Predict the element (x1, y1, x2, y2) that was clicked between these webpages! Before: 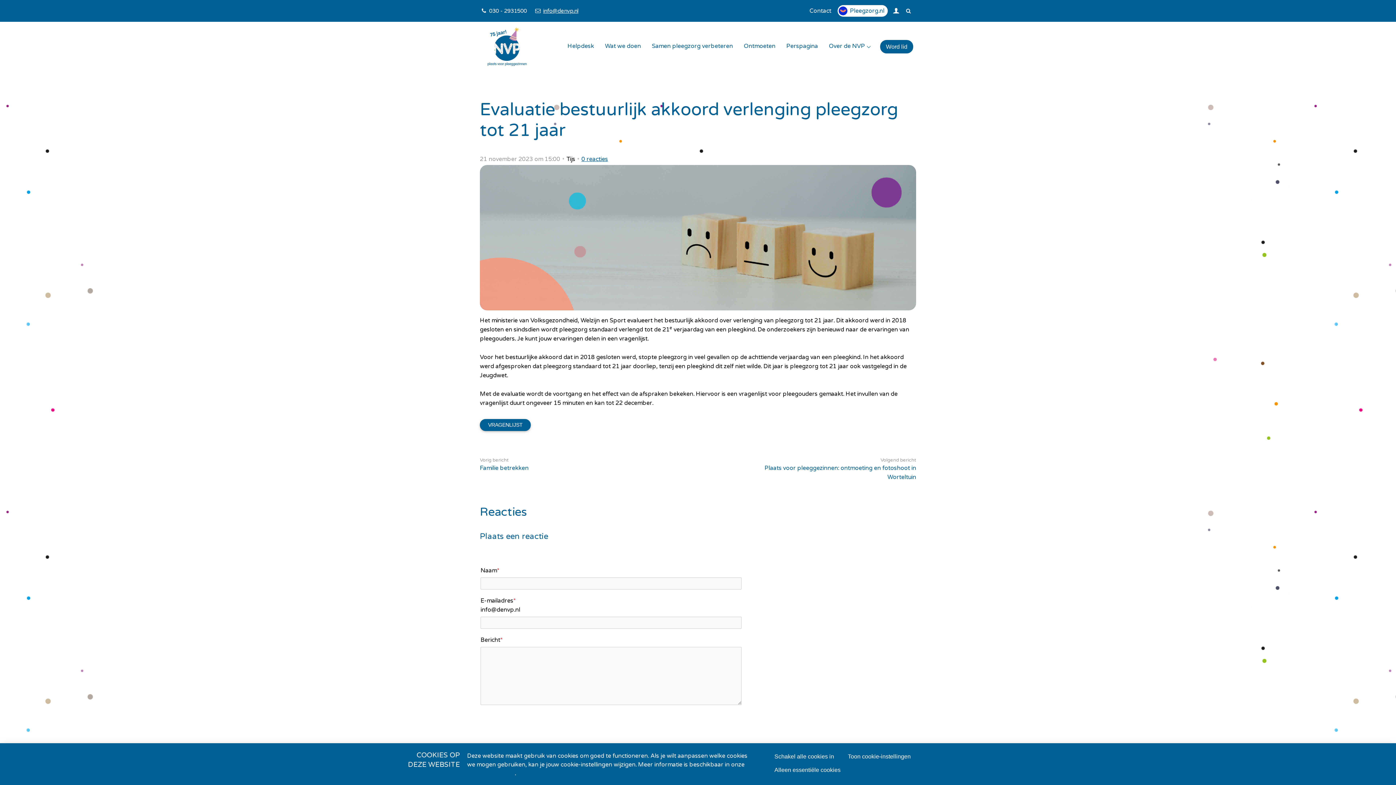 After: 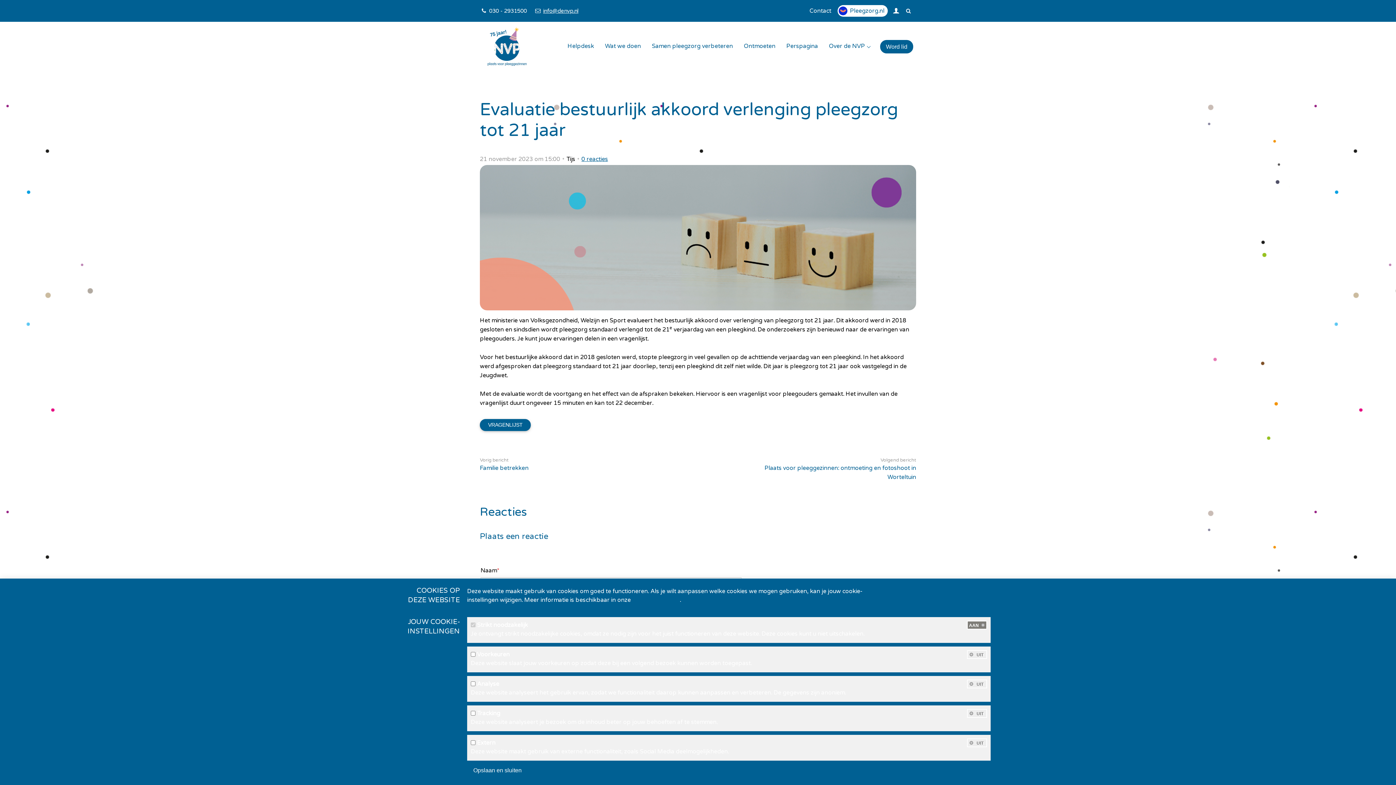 Action: label: Toon cookie-instellingen bbox: (841, 750, 917, 763)